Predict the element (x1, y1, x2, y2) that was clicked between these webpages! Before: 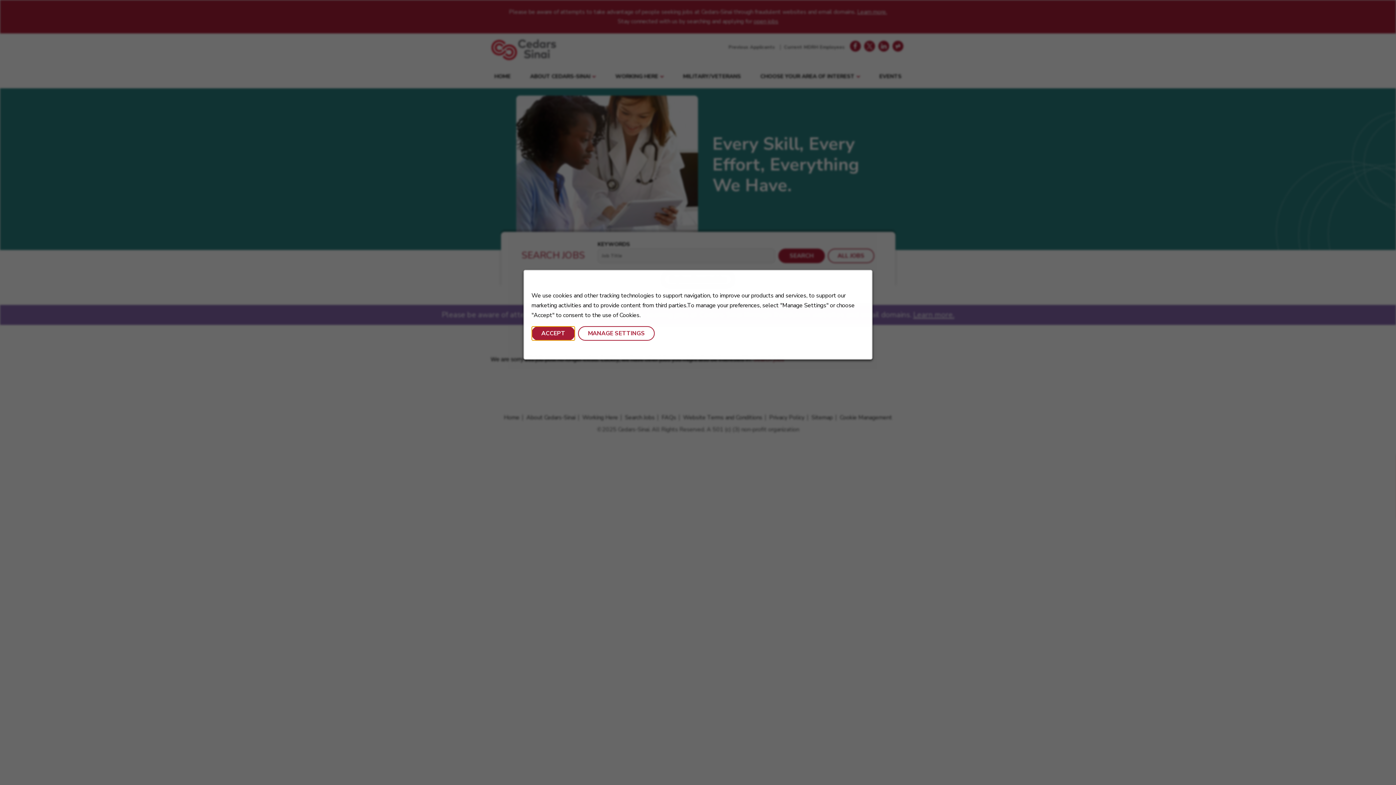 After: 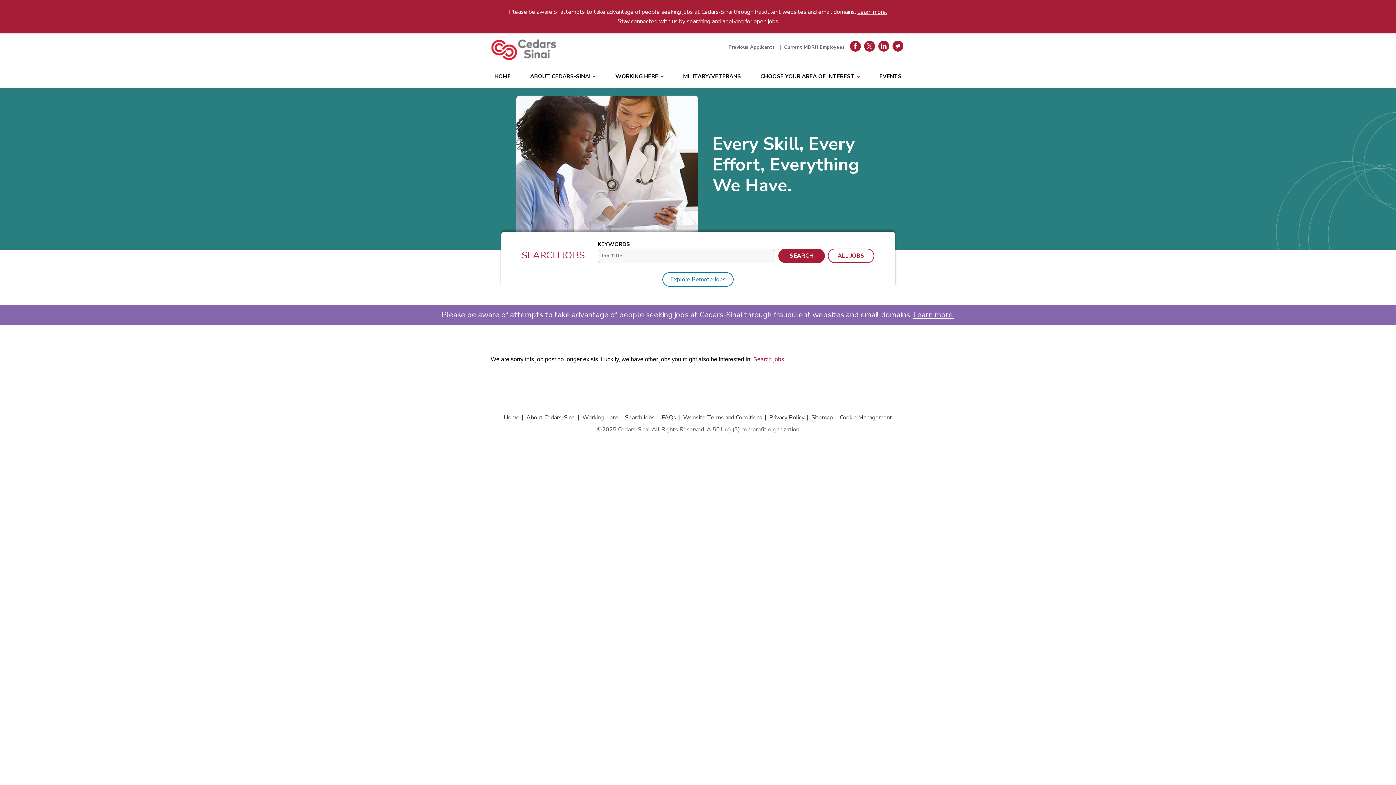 Action: label: ACCEPT bbox: (531, 326, 575, 340)